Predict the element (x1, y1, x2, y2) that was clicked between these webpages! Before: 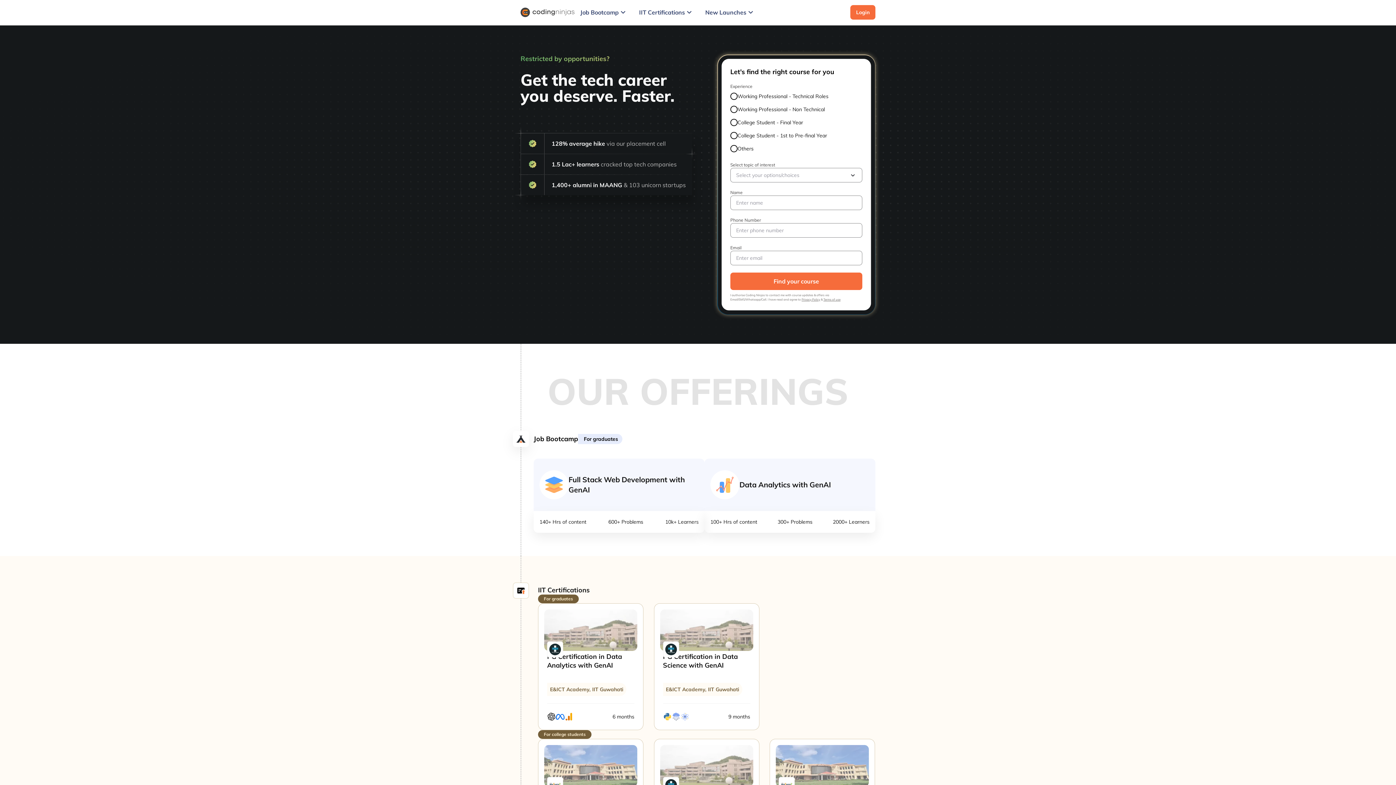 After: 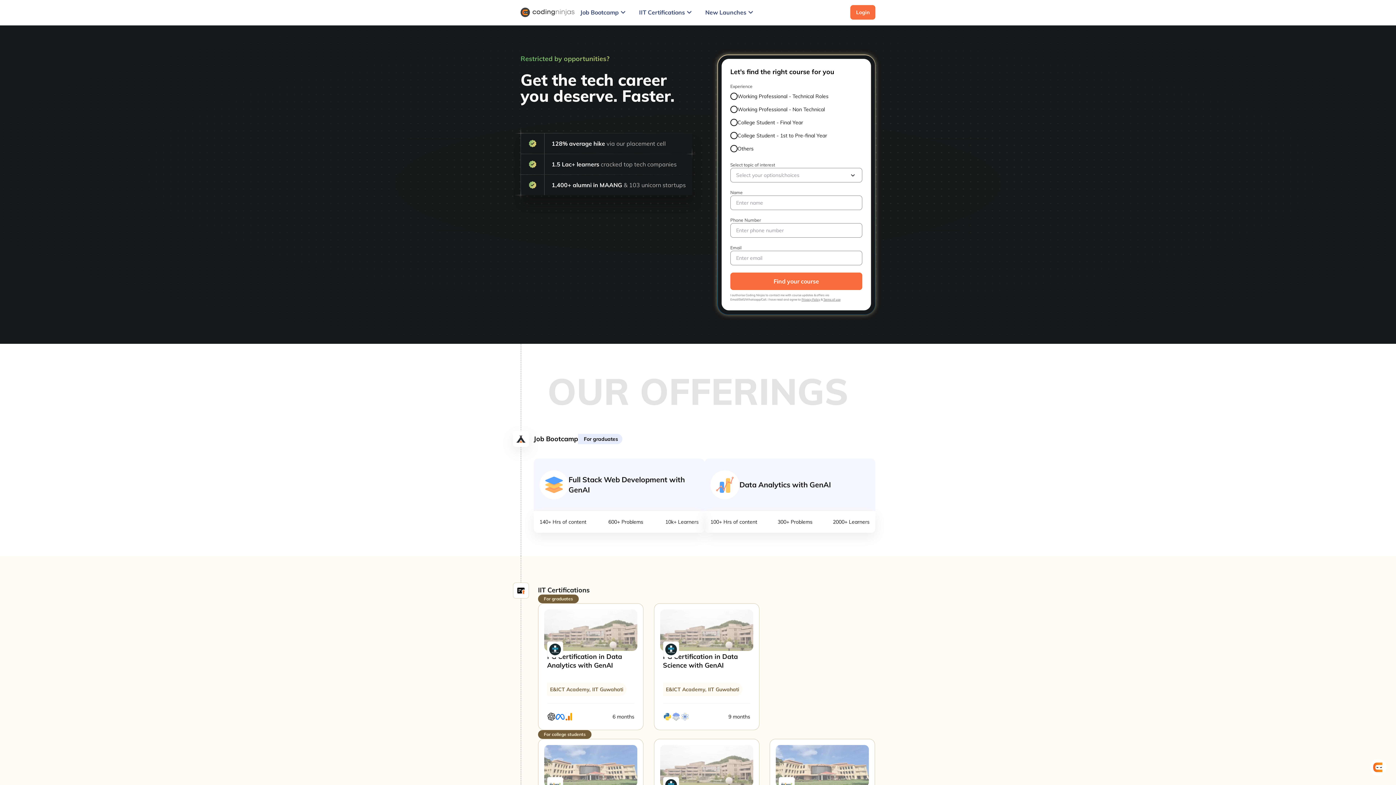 Action: label: Privacy Policy bbox: (801, 297, 820, 301)